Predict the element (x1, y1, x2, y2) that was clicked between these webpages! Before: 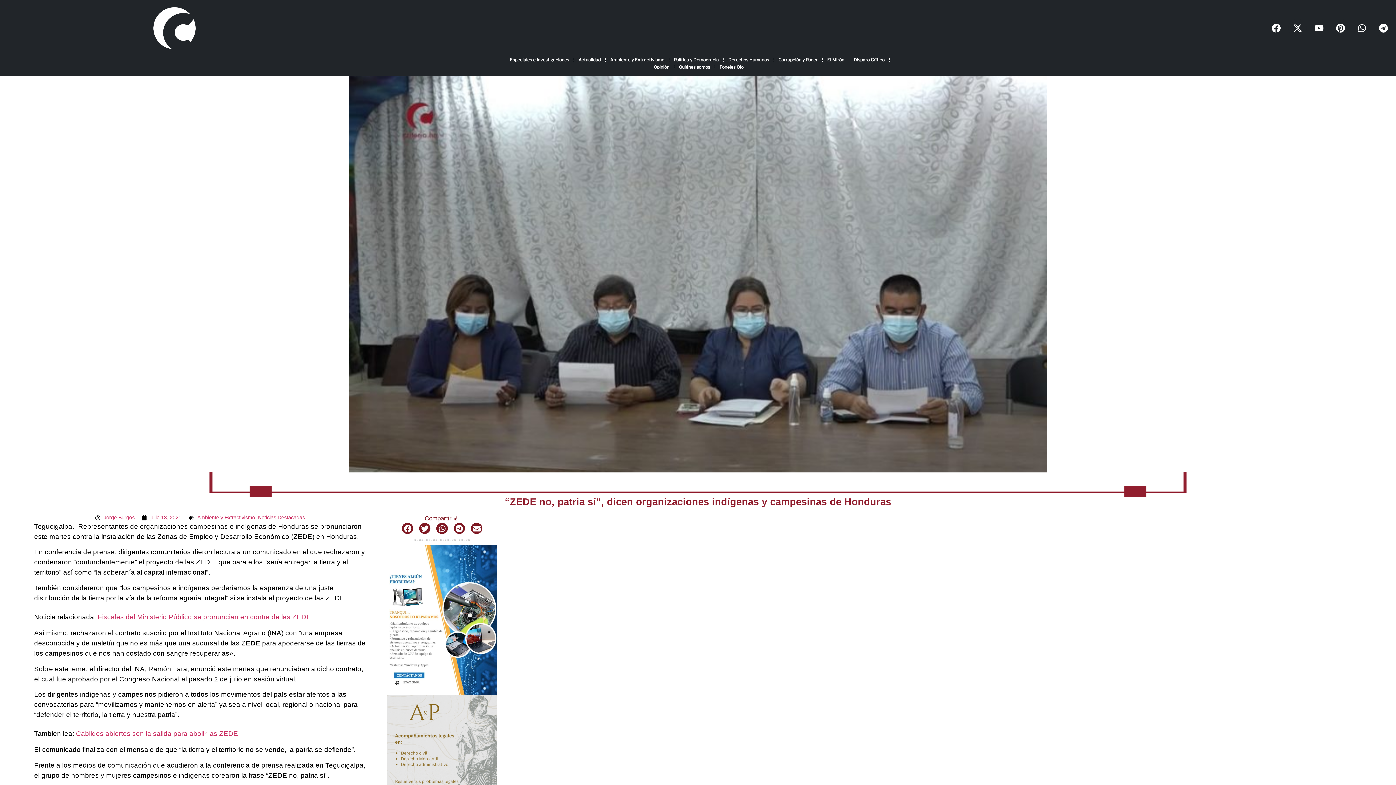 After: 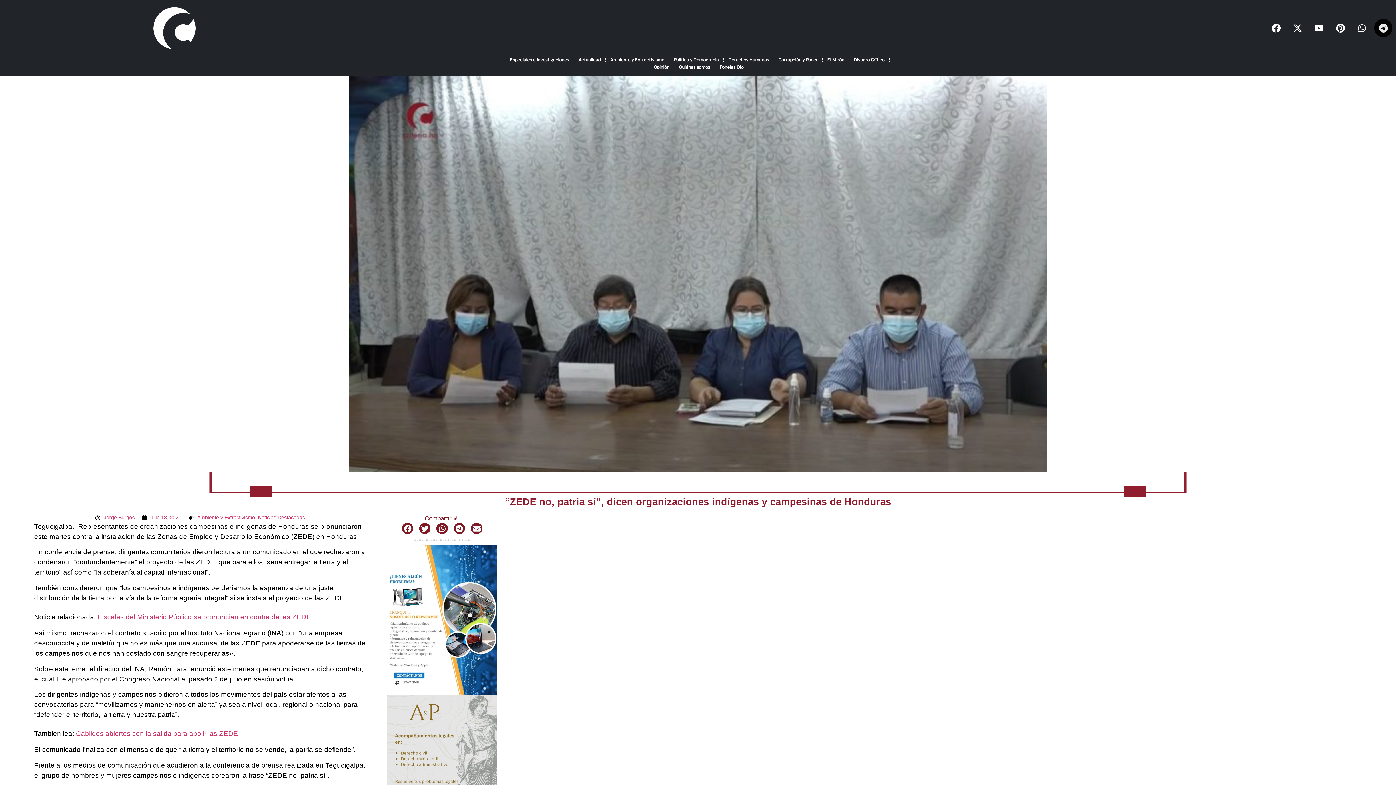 Action: label: Telegram bbox: (1374, 19, 1392, 37)